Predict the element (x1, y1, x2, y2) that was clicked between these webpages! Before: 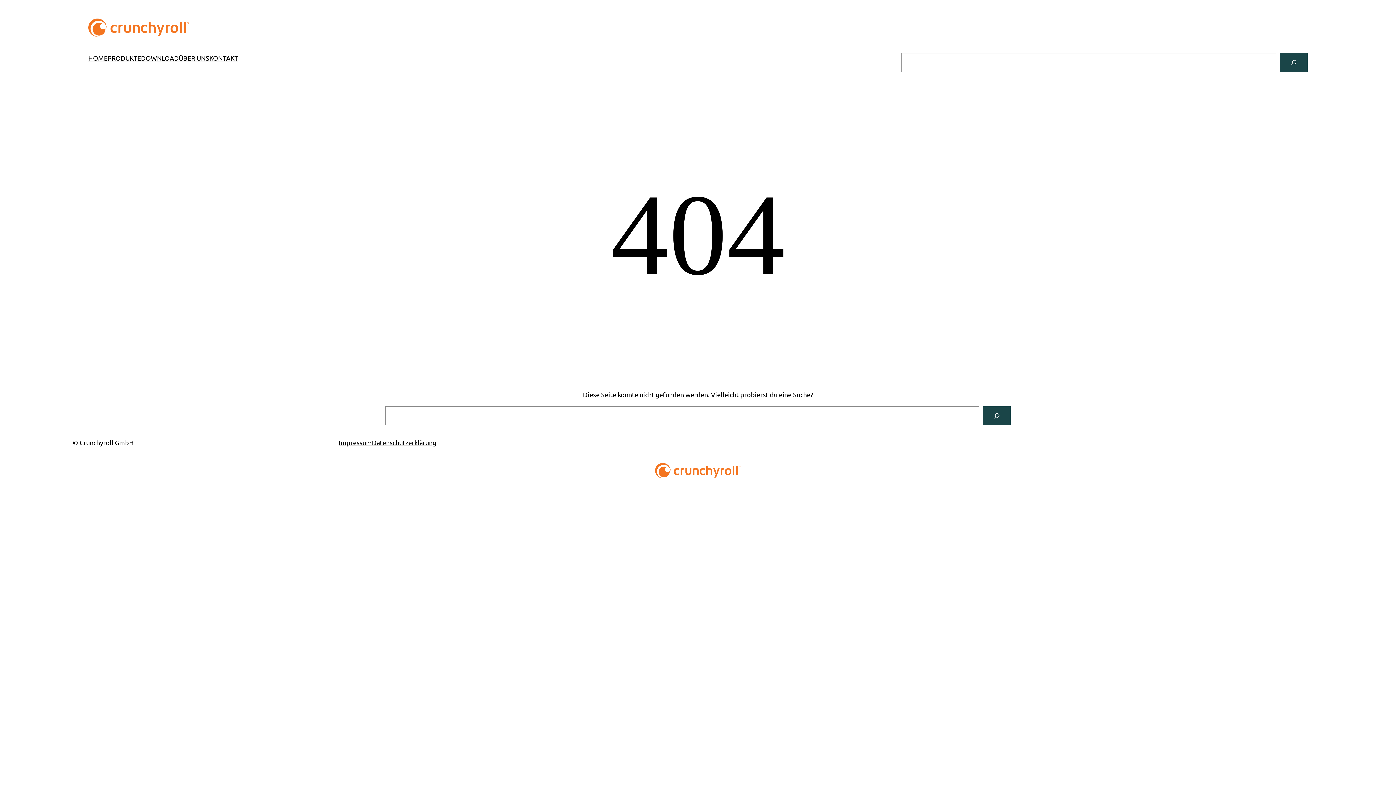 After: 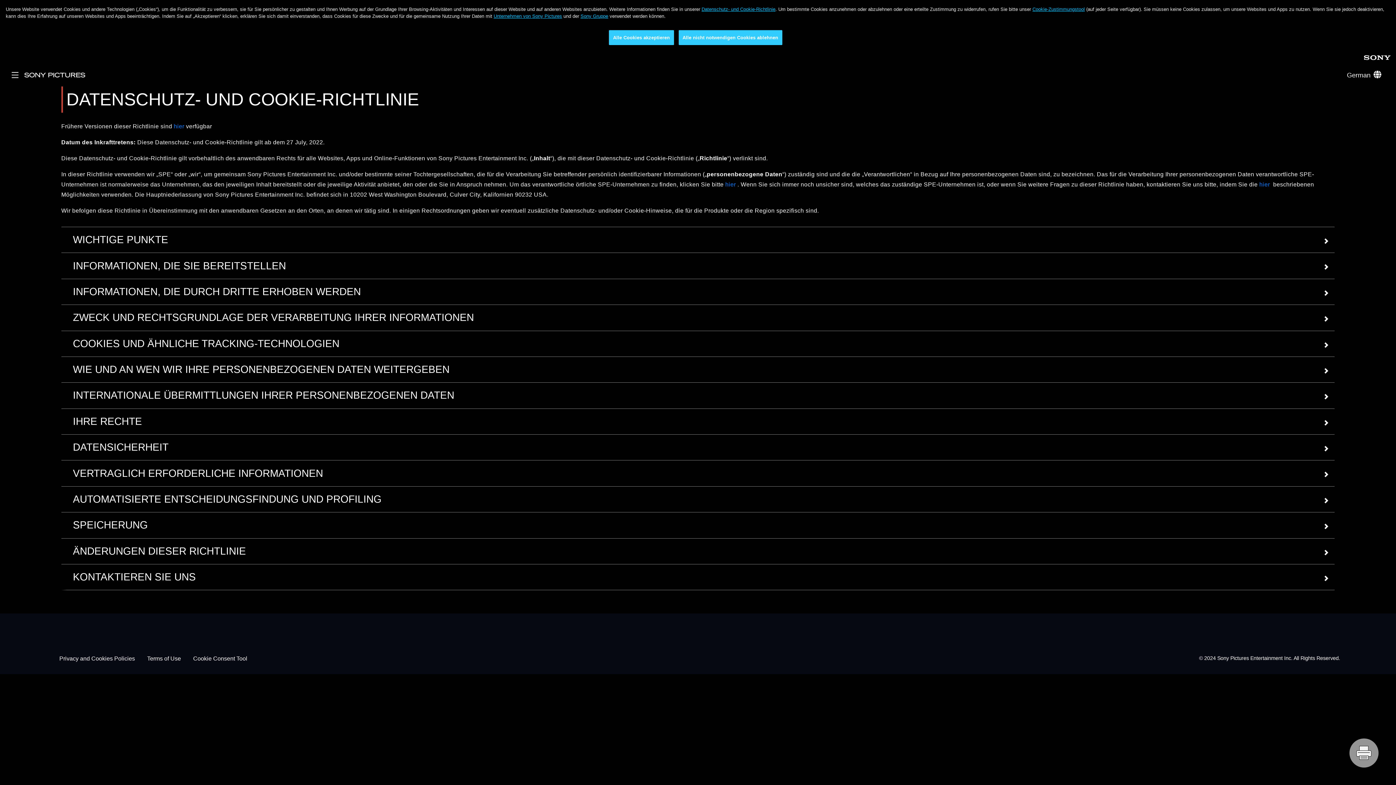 Action: label: Datenschutzerklärung bbox: (372, 437, 436, 447)